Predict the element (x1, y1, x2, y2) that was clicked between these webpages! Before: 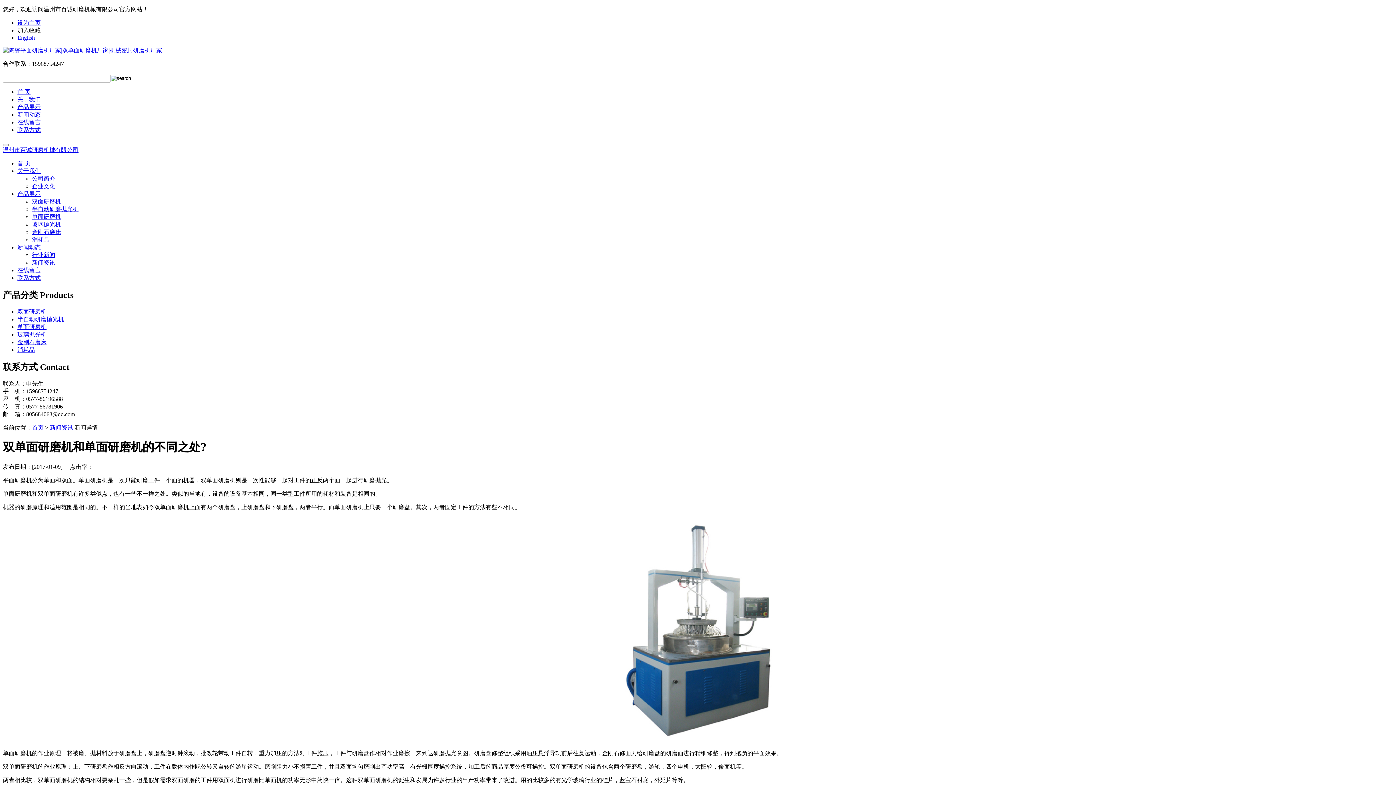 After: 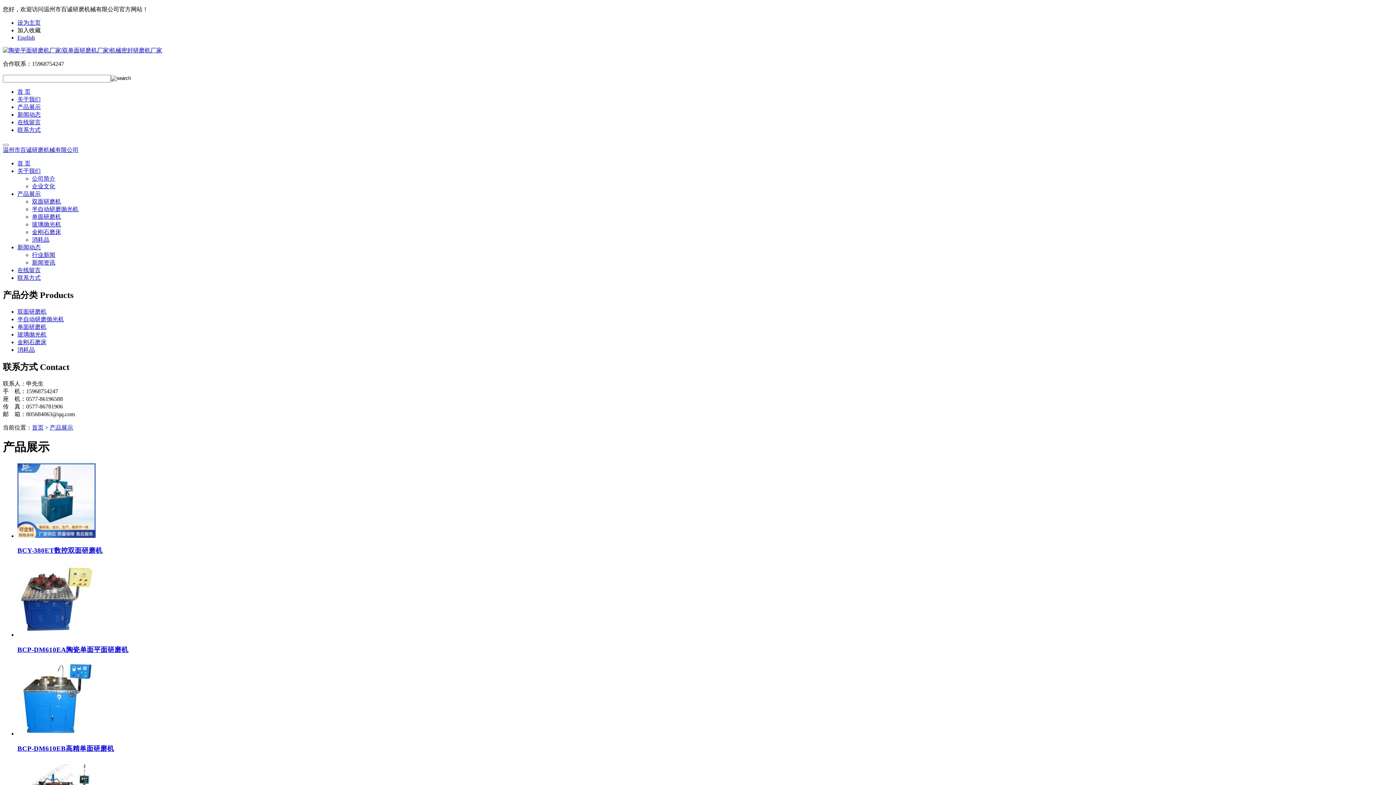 Action: label: 产品展示 bbox: (17, 190, 40, 197)